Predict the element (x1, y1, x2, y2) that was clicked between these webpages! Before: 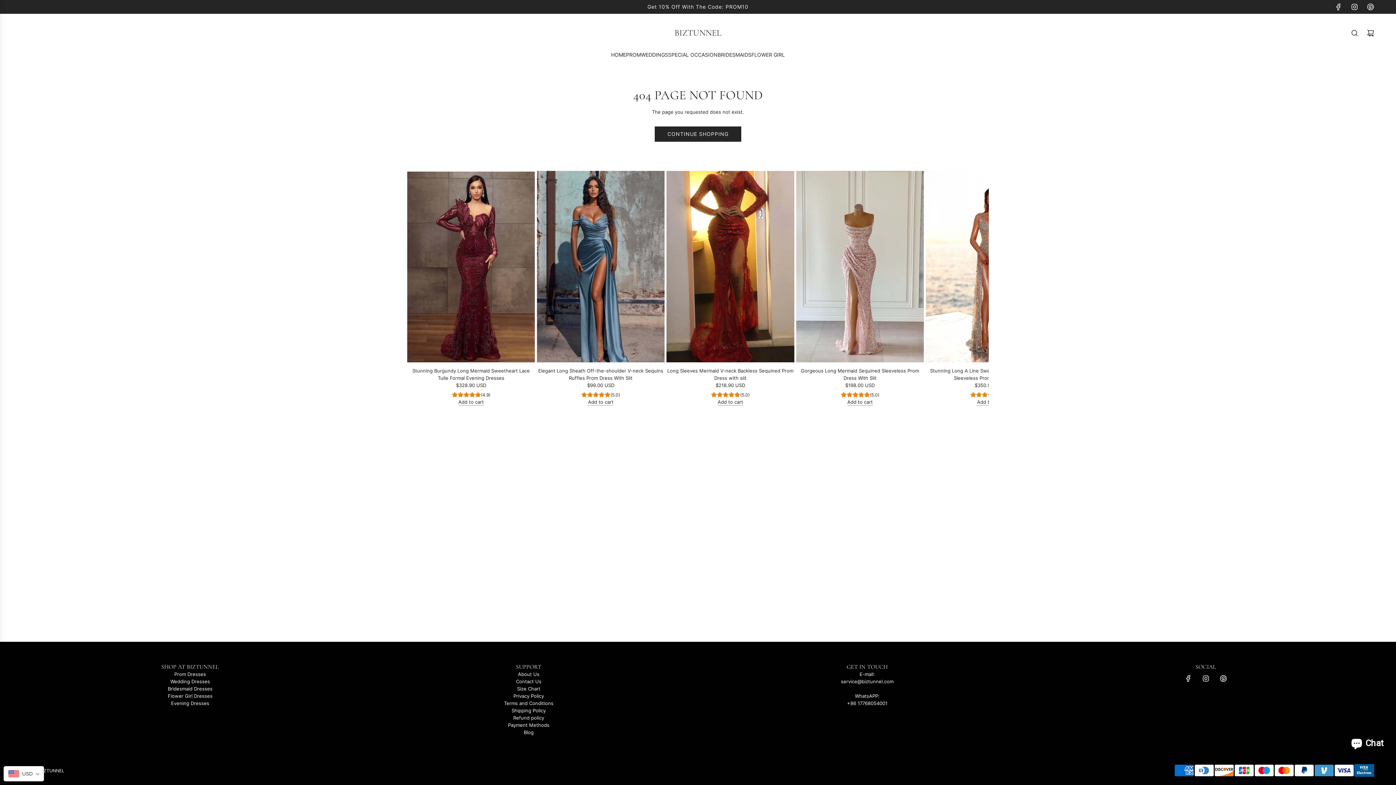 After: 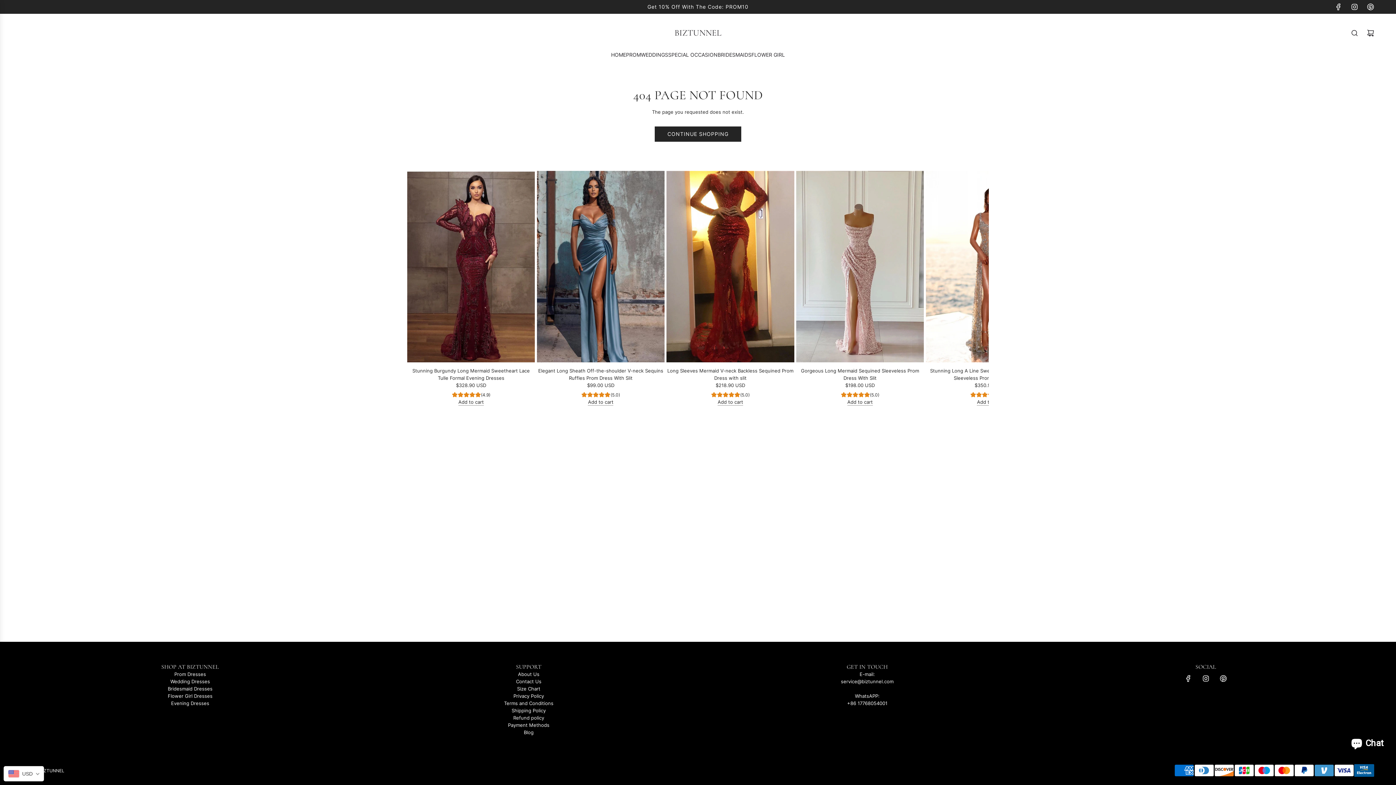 Action: bbox: (1215, 670, 1231, 686) label: Pinterest